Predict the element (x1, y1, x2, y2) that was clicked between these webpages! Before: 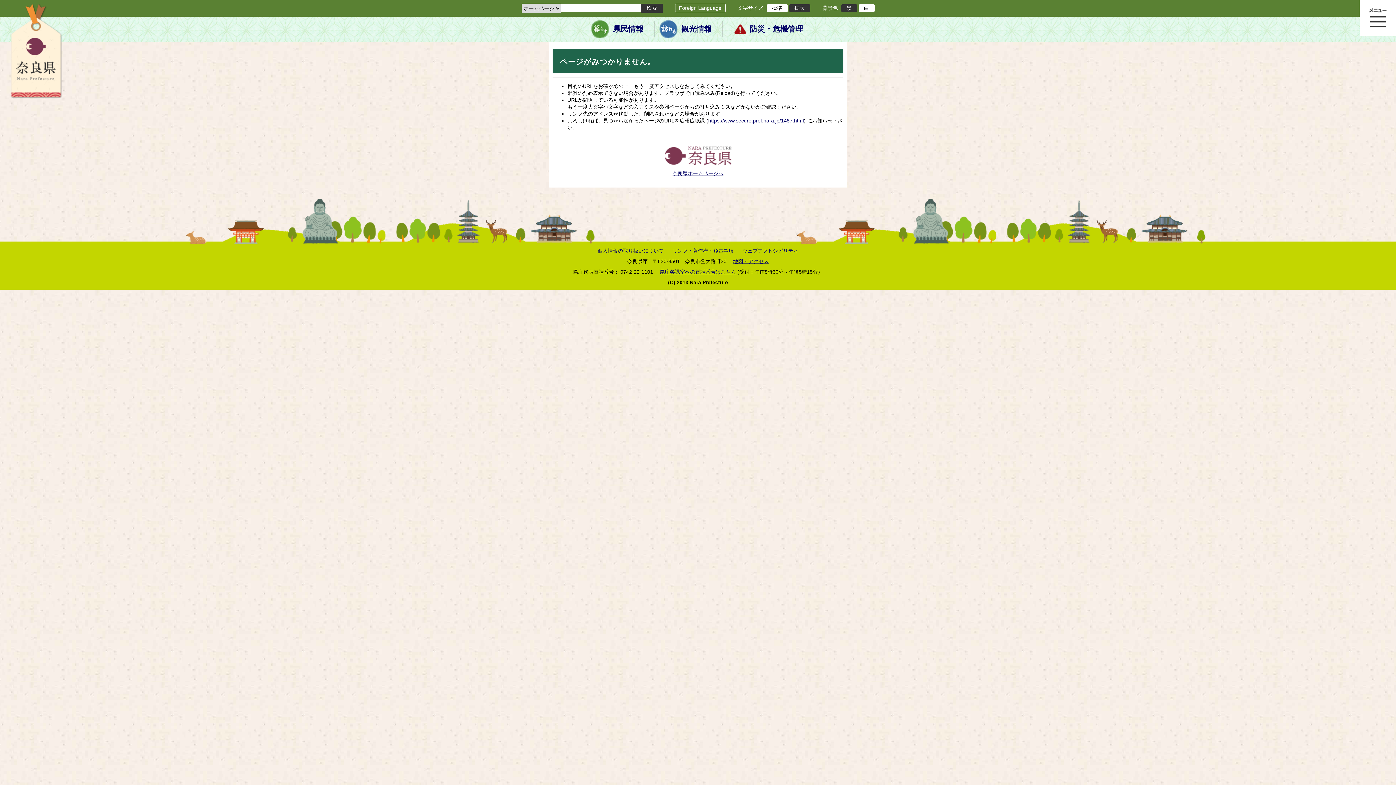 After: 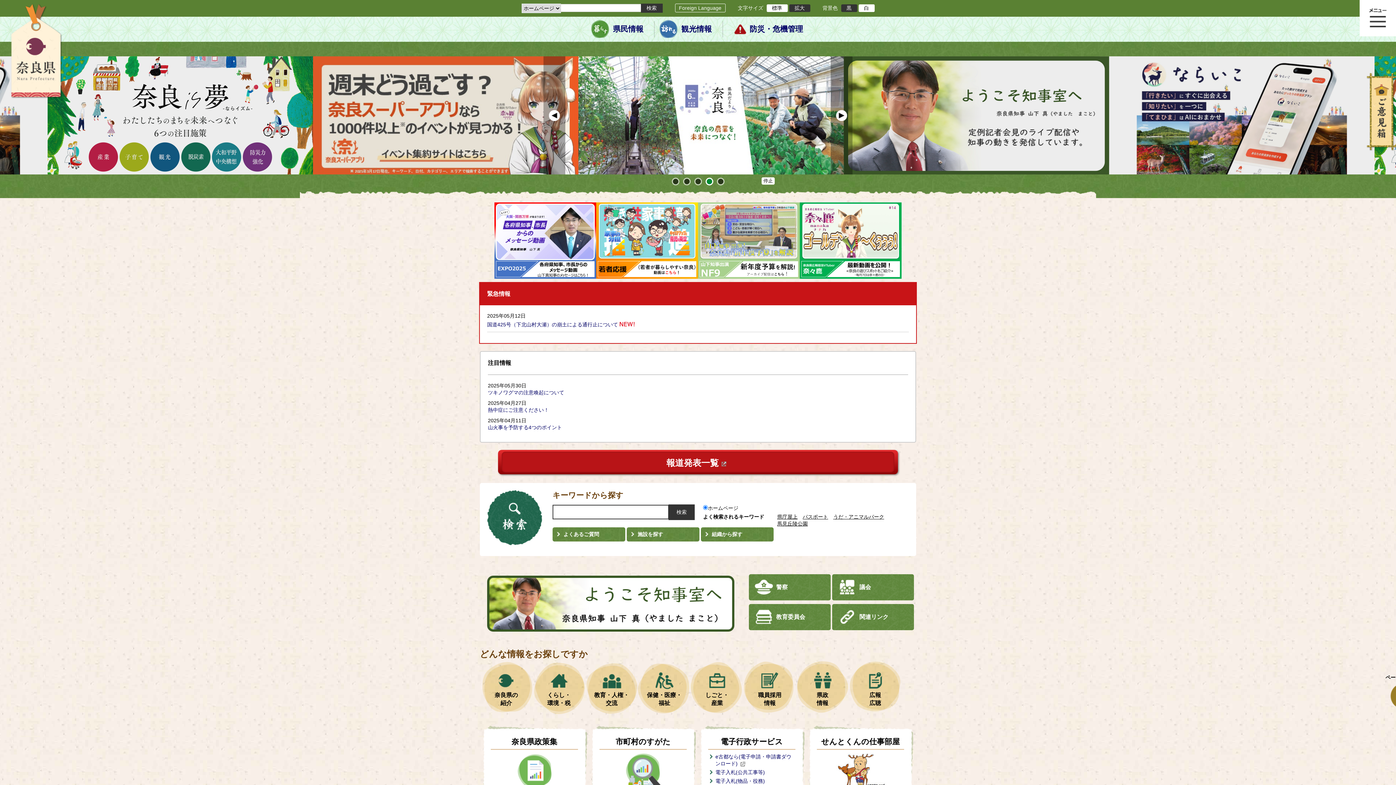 Action: bbox: (672, 170, 723, 176) label: 奈良県ホームページへ